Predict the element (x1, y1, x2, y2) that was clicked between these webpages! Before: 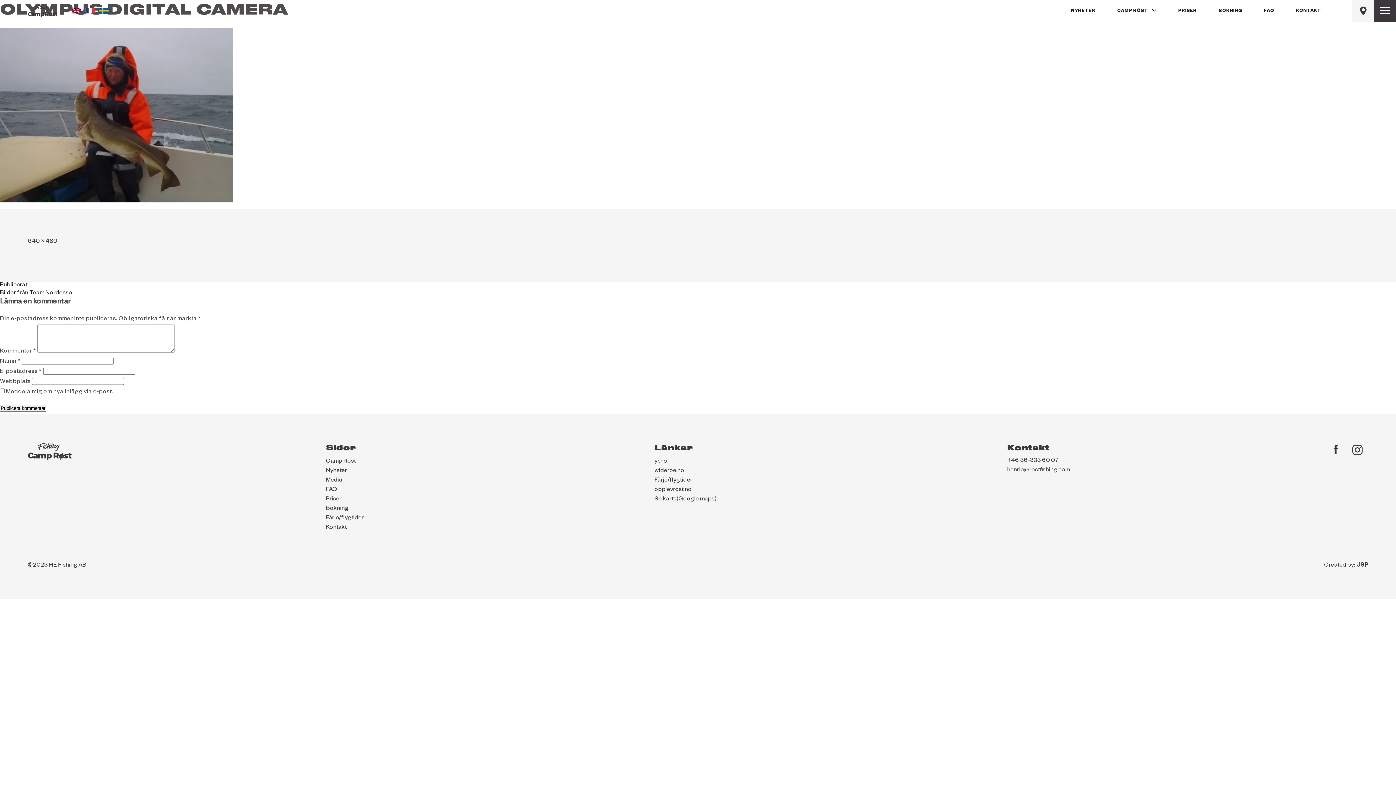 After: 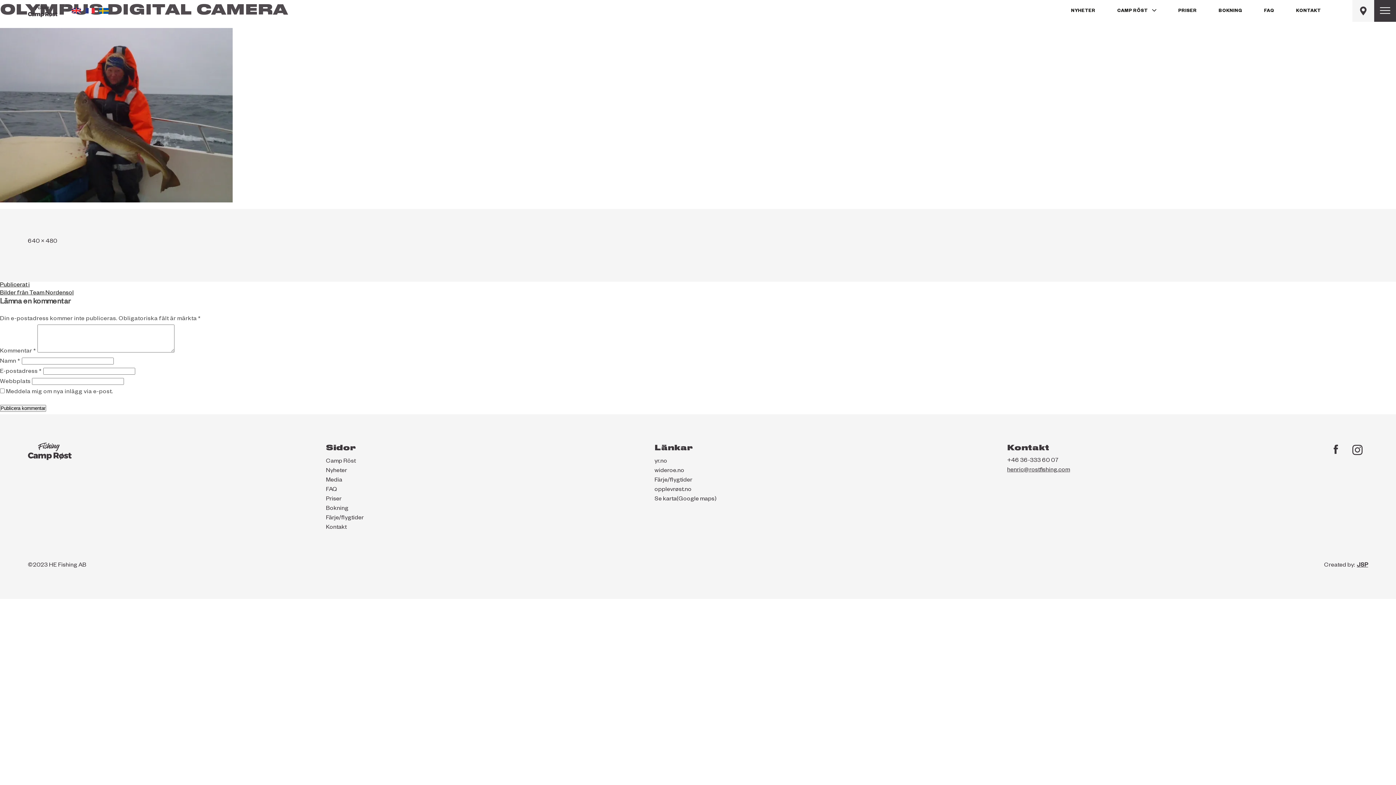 Action: bbox: (99, 7, 108, 13)